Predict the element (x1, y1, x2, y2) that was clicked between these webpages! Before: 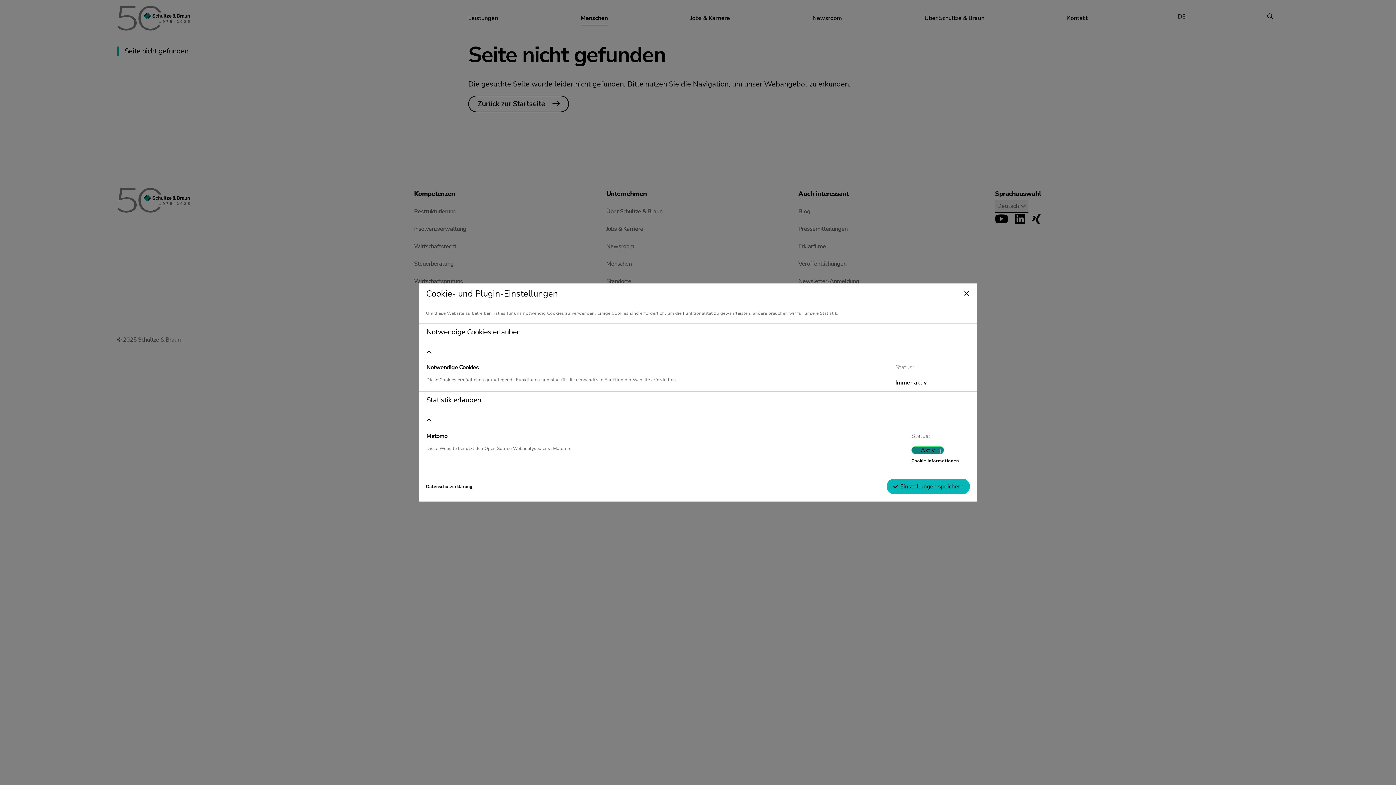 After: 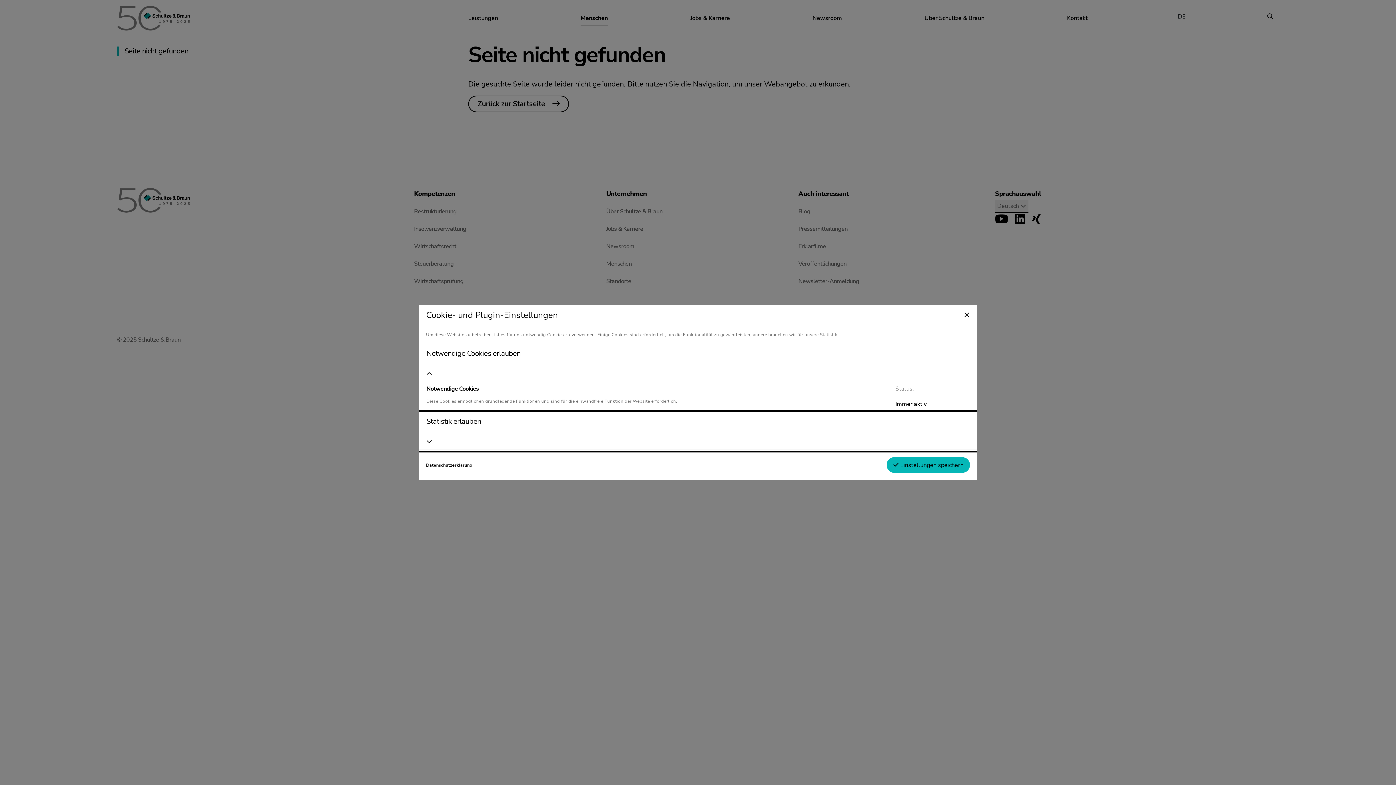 Action: label: Statistik erlauben bbox: (419, 391, 977, 428)